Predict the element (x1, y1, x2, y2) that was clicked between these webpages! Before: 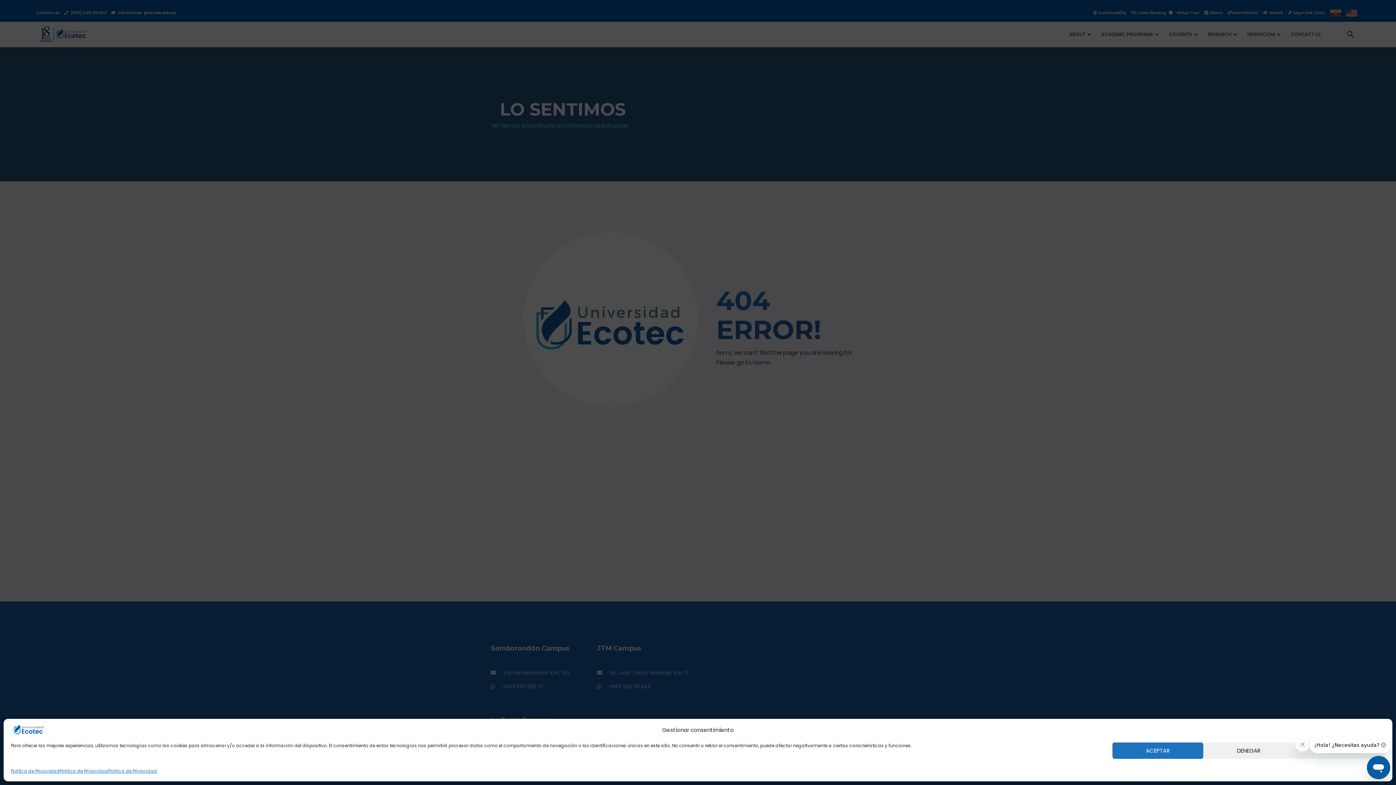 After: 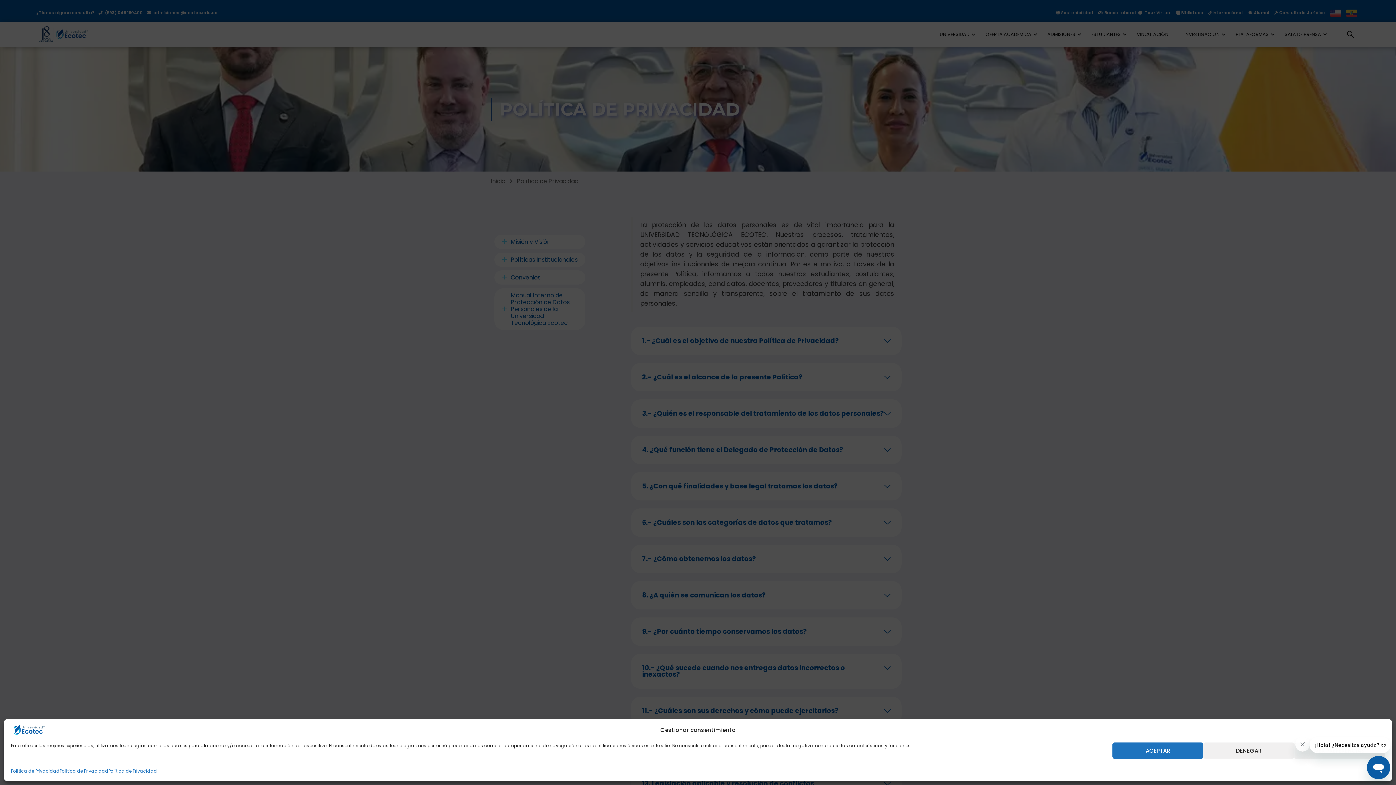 Action: bbox: (108, 766, 157, 776) label: Política de Privacidad